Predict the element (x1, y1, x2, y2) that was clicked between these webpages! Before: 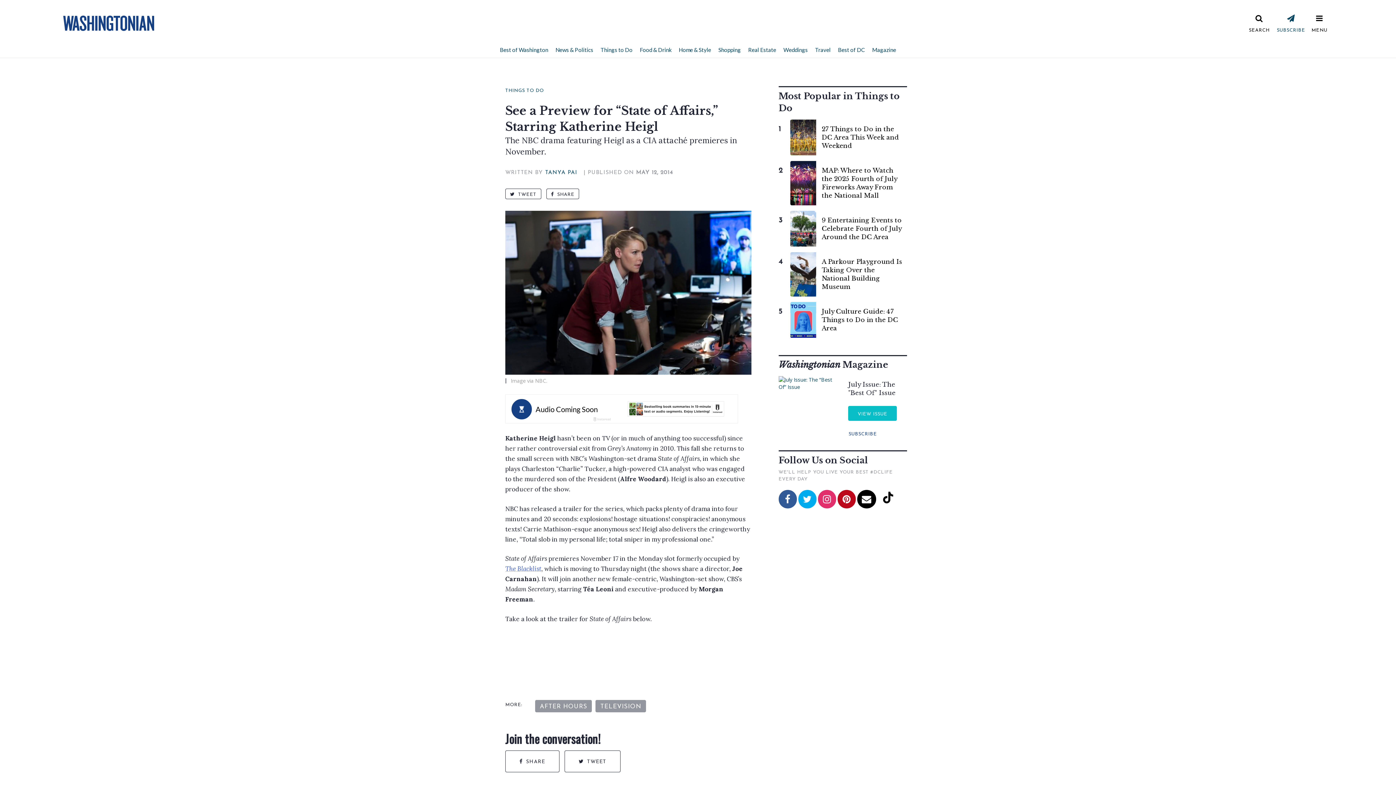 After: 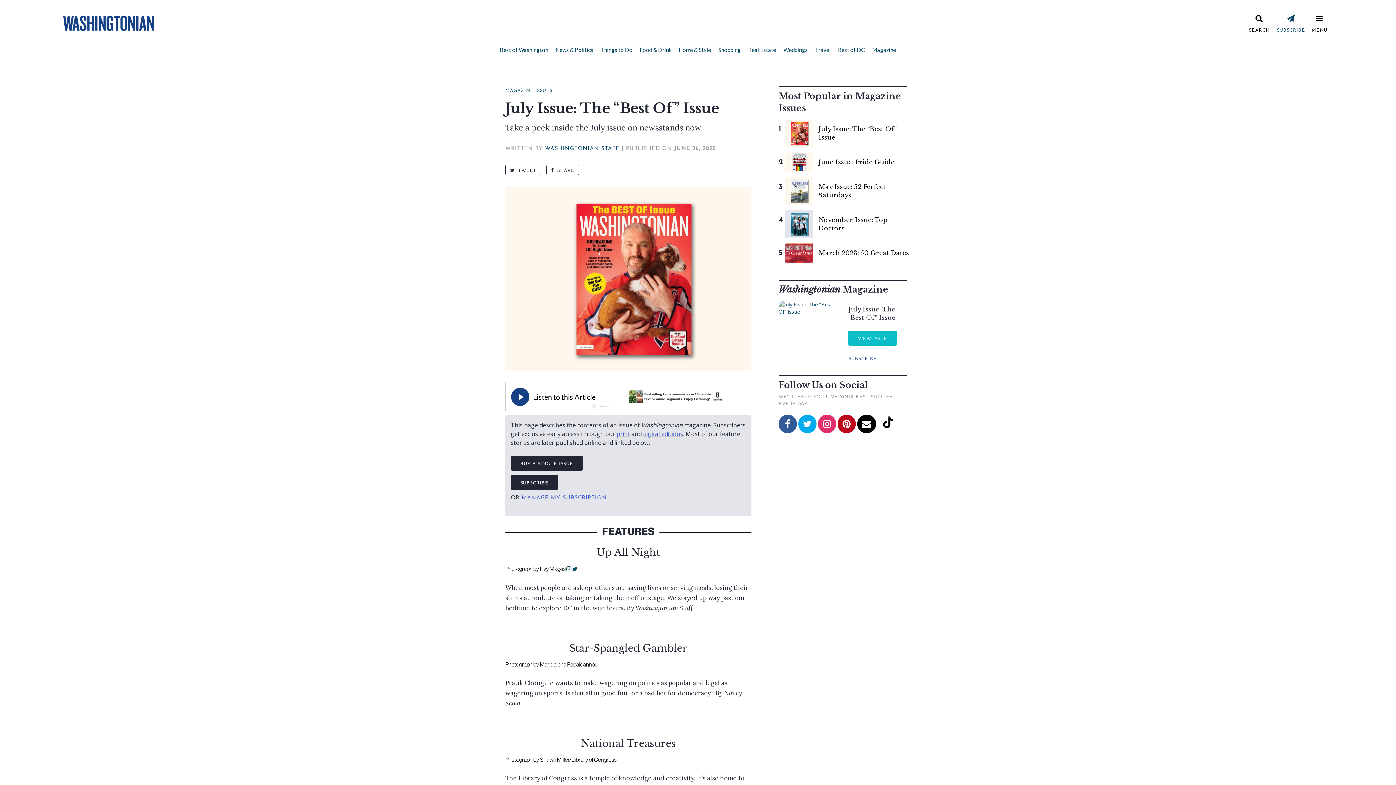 Action: bbox: (848, 406, 897, 421) label: VIEW ISSUE